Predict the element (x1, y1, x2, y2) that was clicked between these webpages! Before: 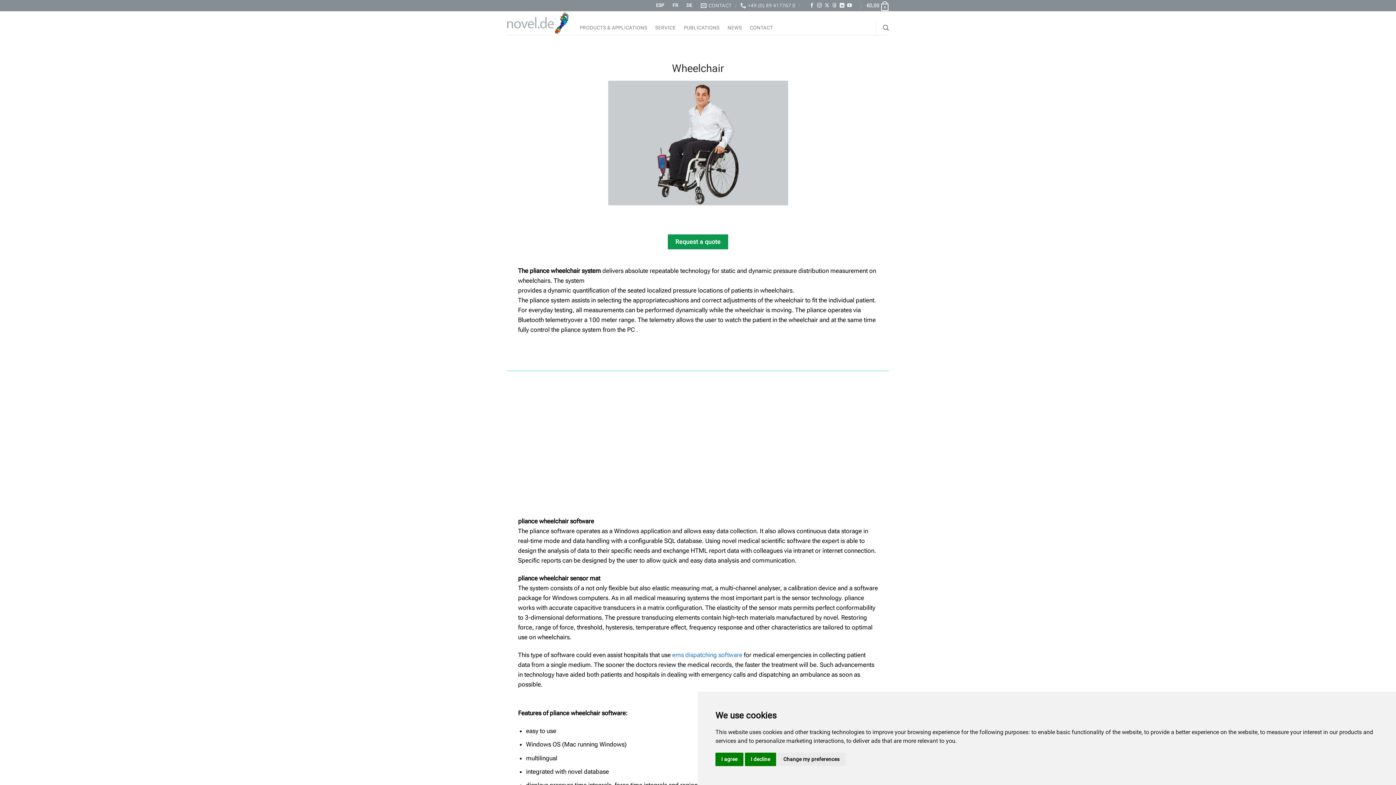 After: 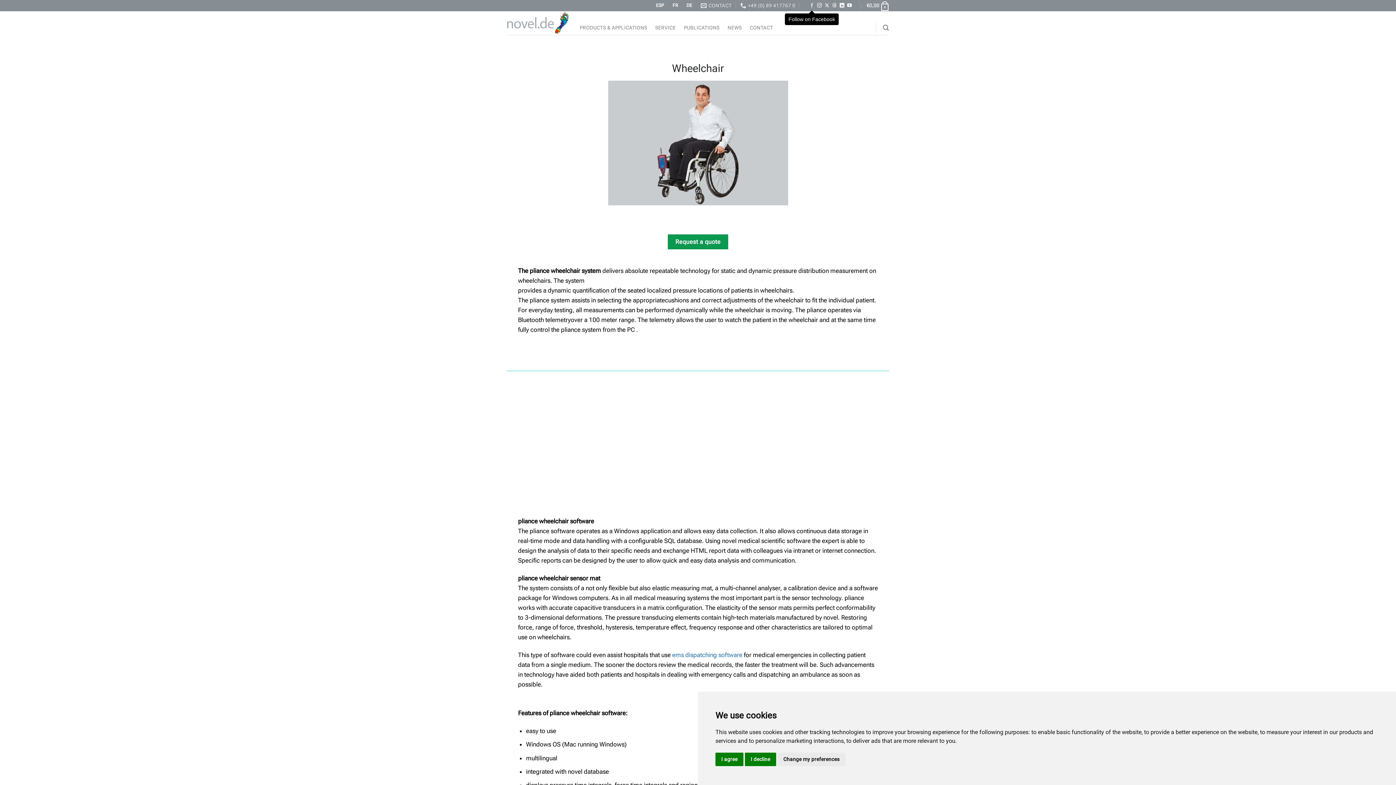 Action: label: Follow on Facebook bbox: (809, 2, 814, 8)